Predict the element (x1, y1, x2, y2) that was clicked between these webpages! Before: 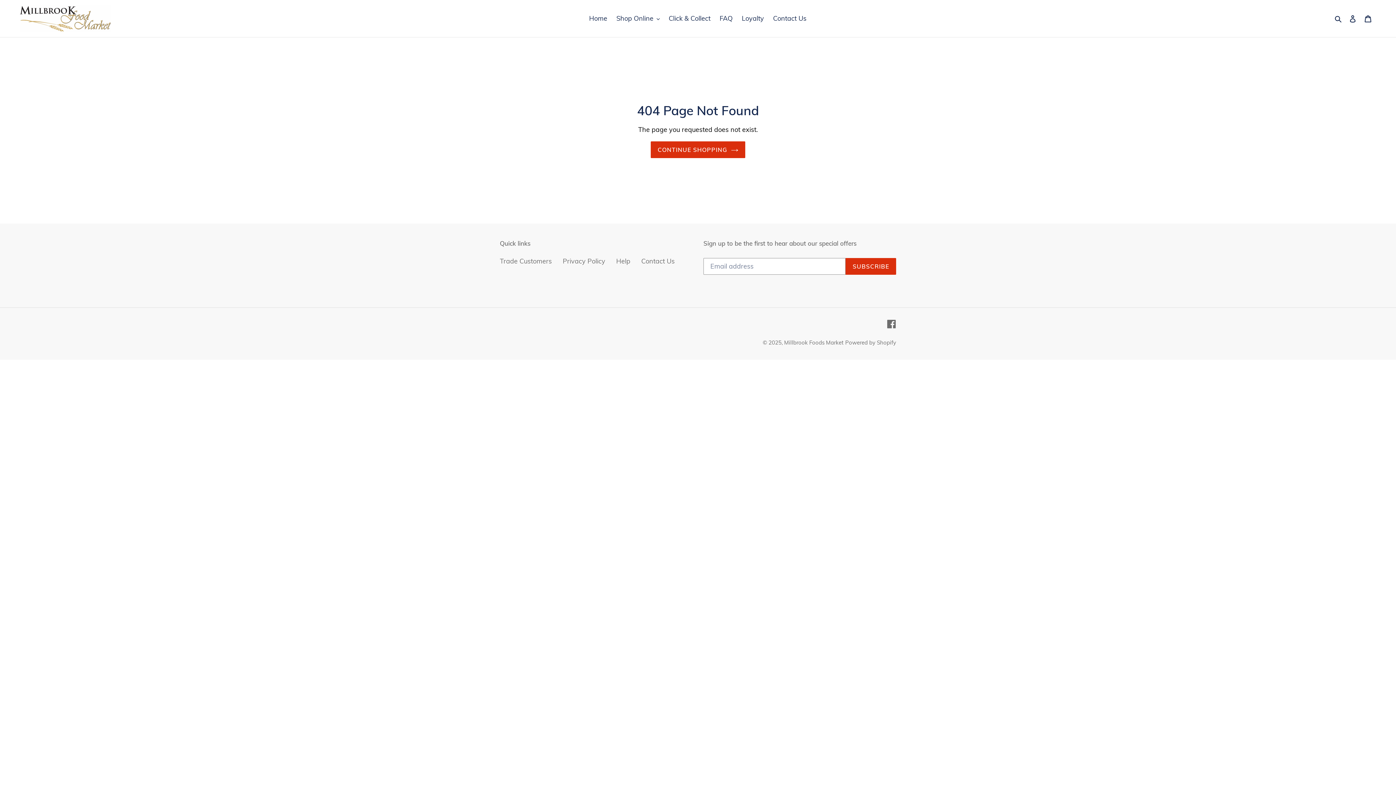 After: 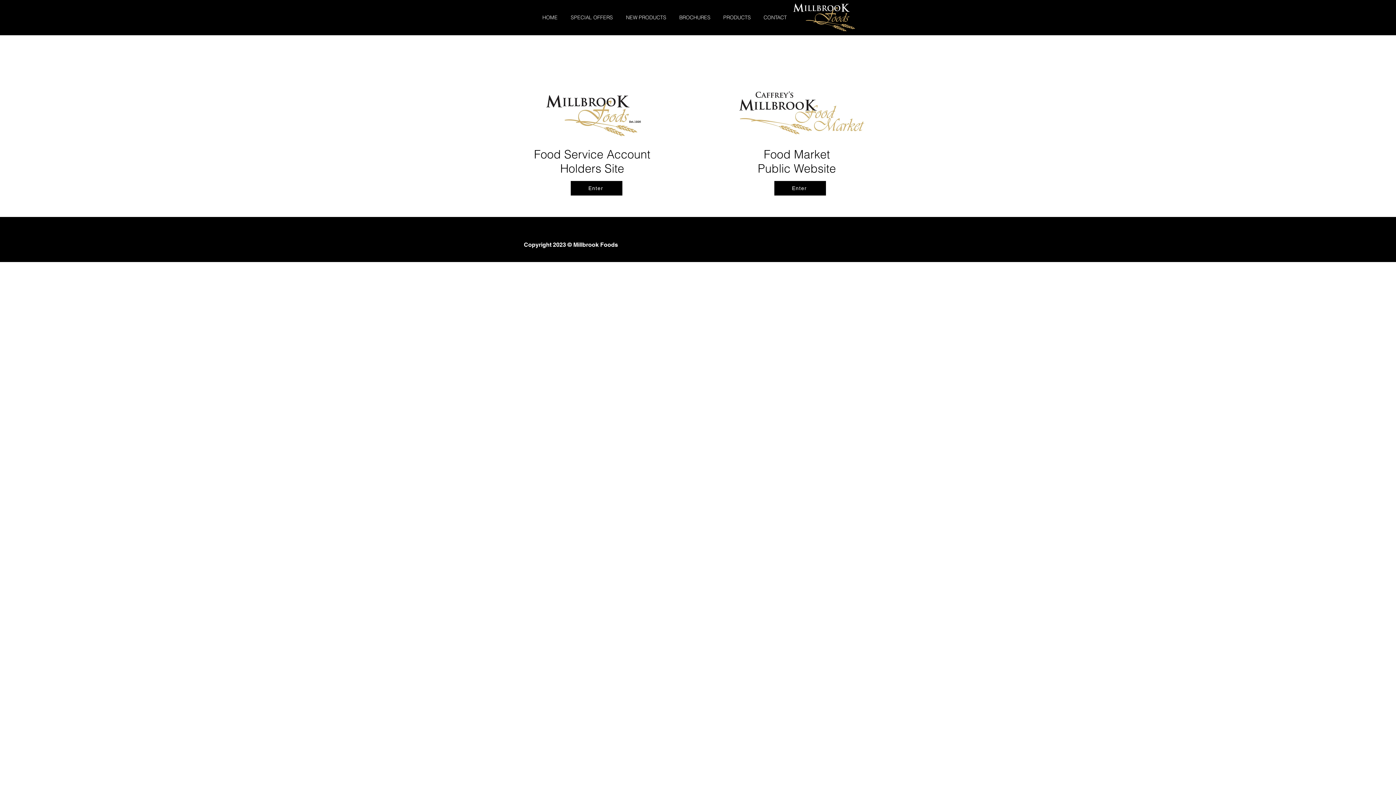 Action: bbox: (500, 257, 552, 265) label: Trade Customers